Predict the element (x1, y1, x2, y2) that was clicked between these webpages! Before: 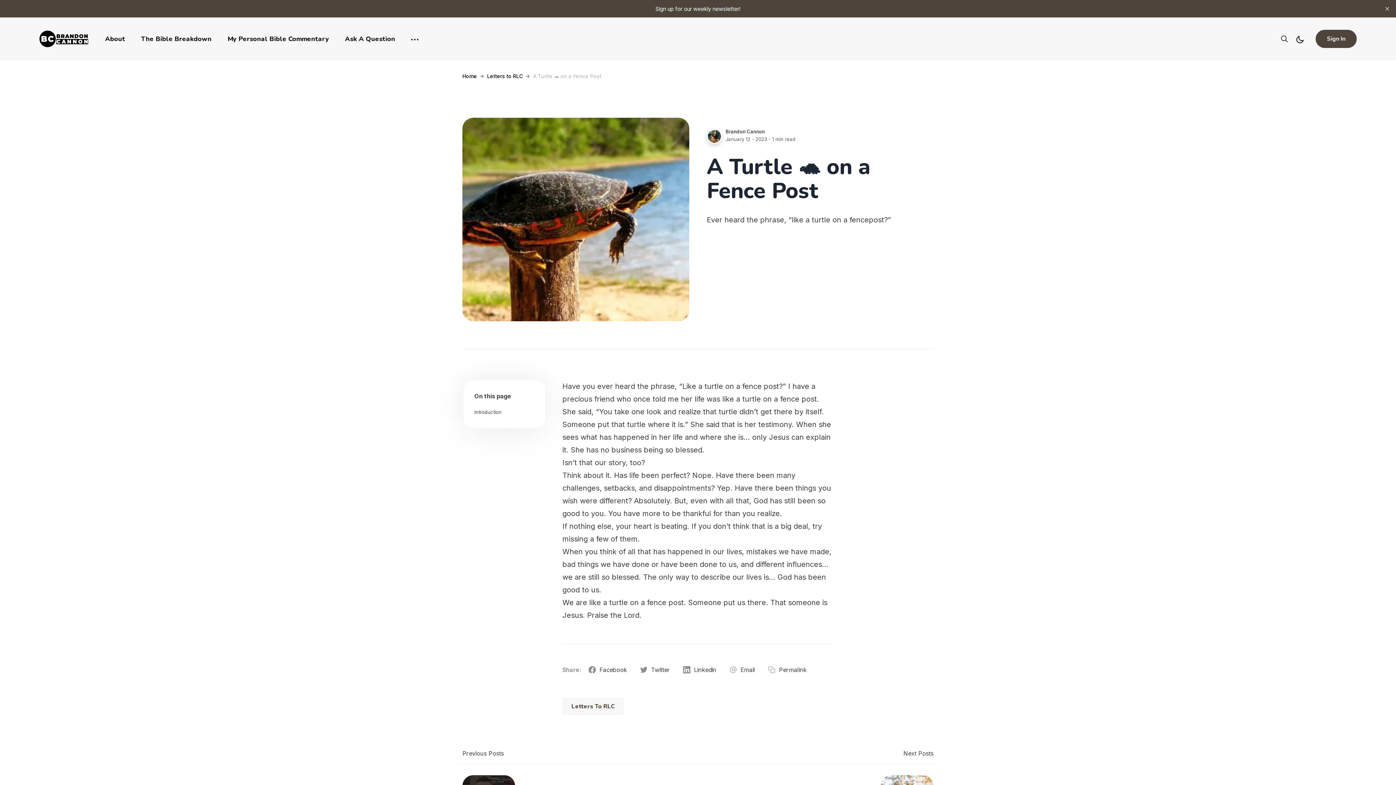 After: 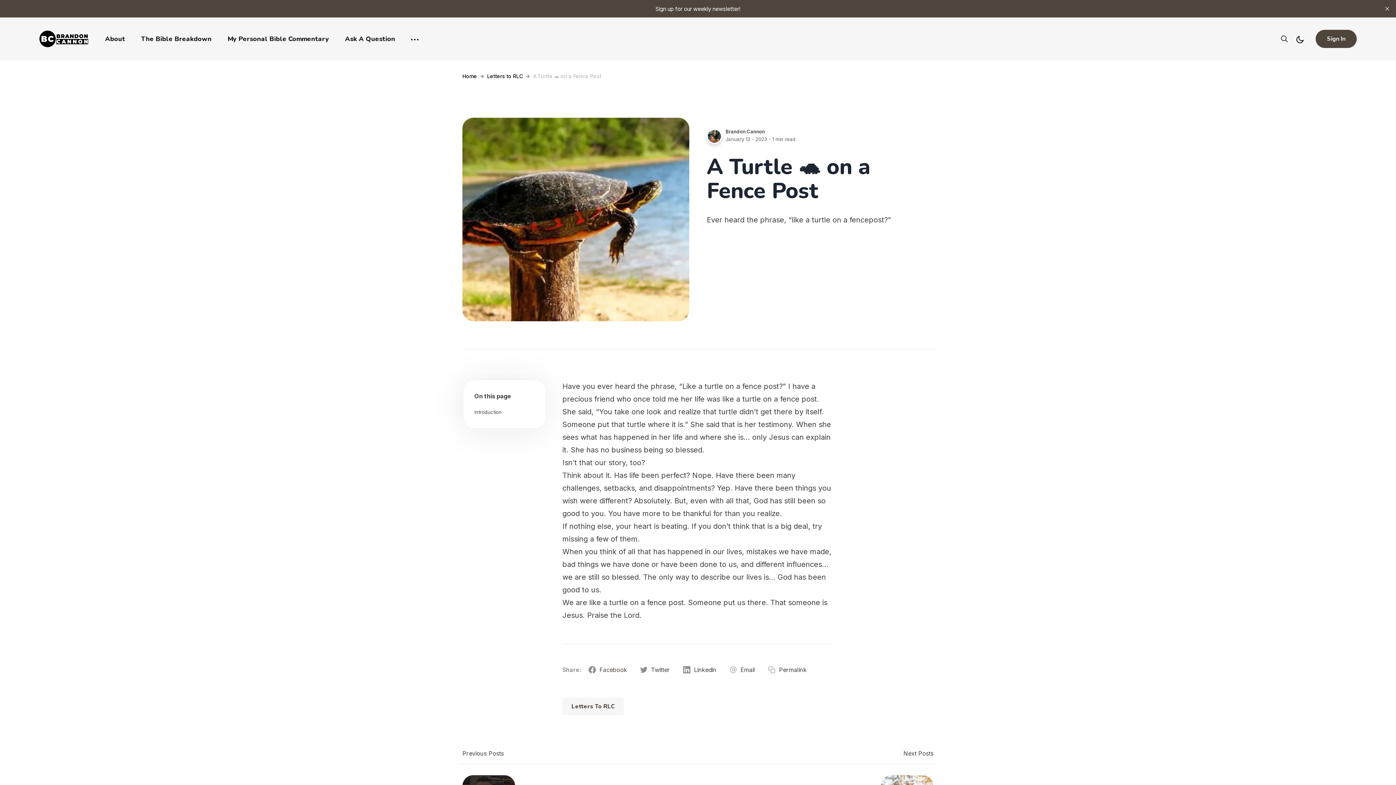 Action: bbox: (588, 666, 627, 673) label: Facebook